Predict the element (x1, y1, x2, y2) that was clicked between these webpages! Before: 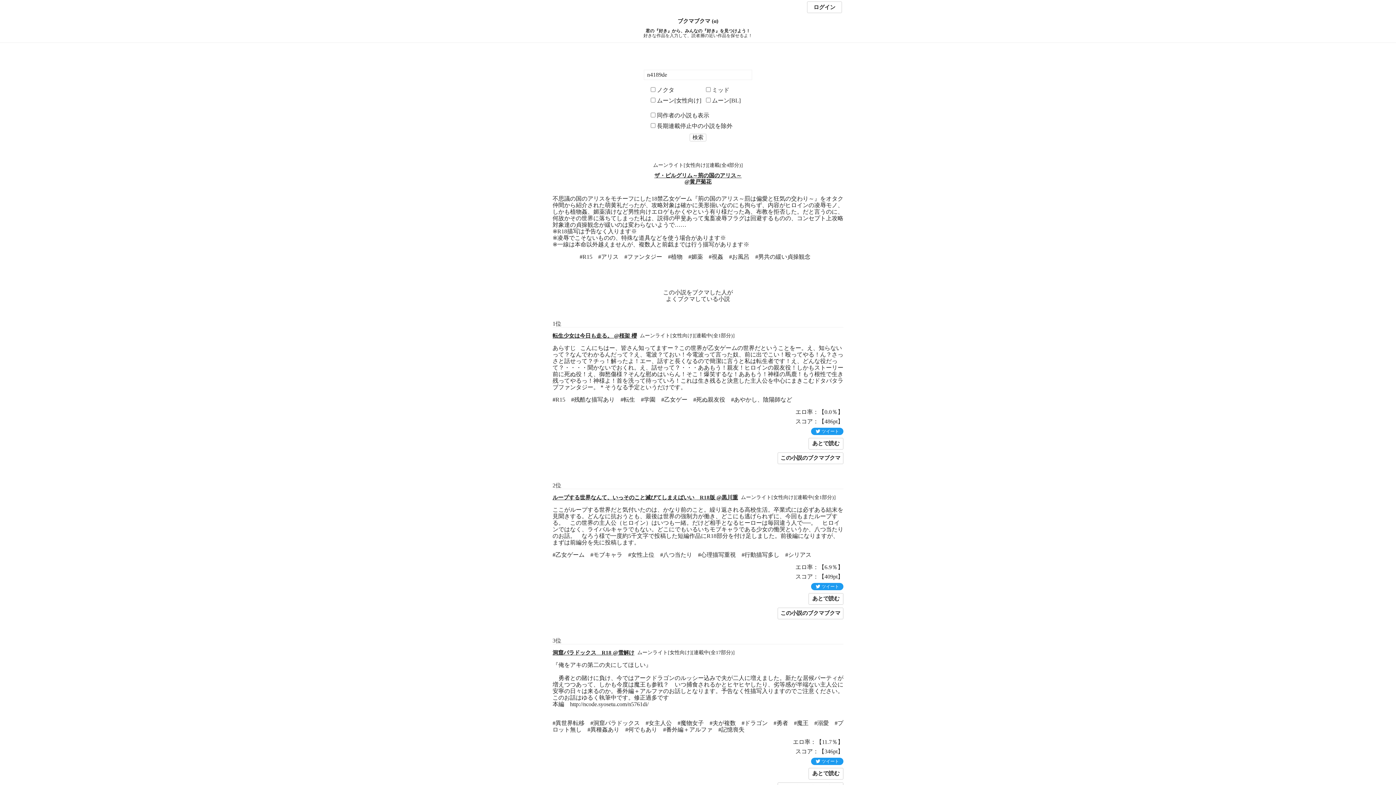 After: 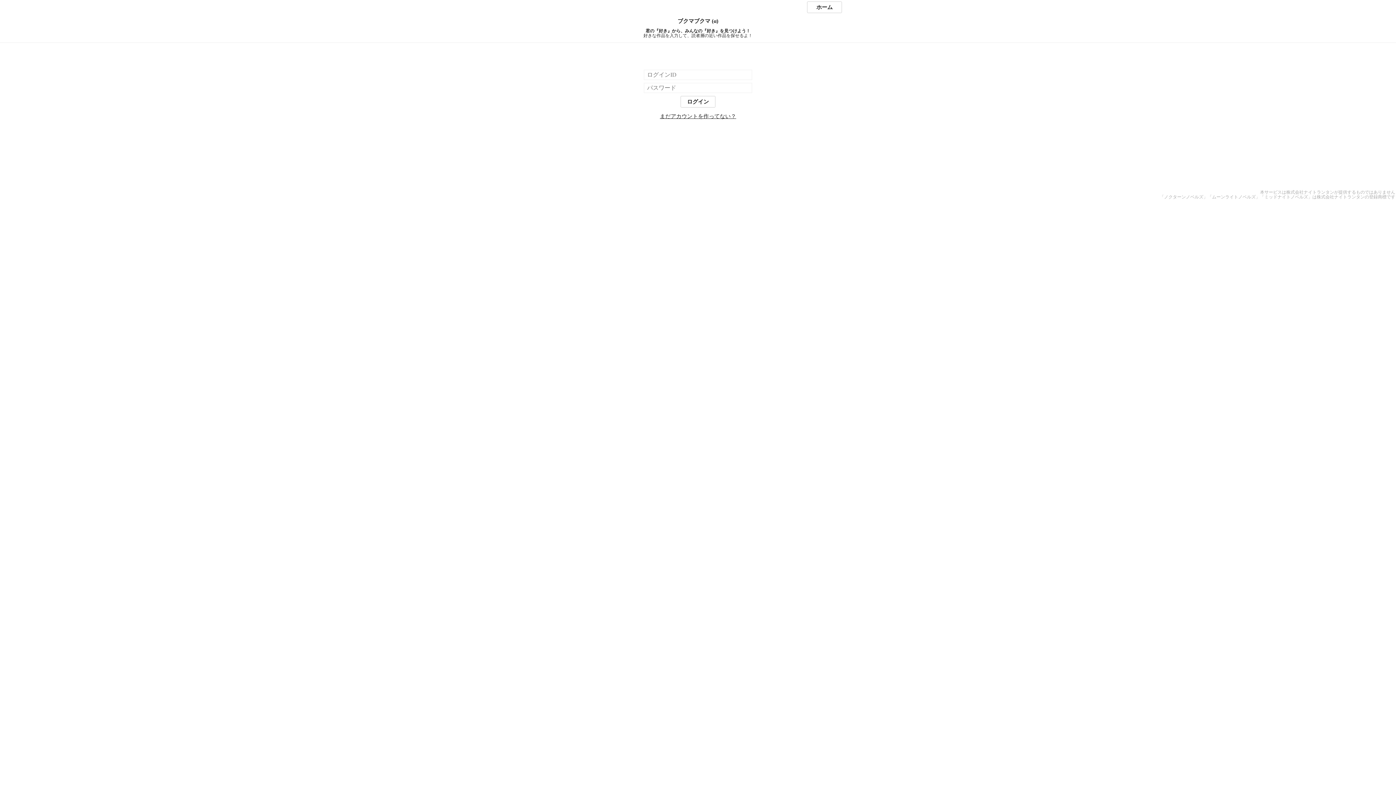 Action: bbox: (808, 768, 843, 779) label: あとで読む